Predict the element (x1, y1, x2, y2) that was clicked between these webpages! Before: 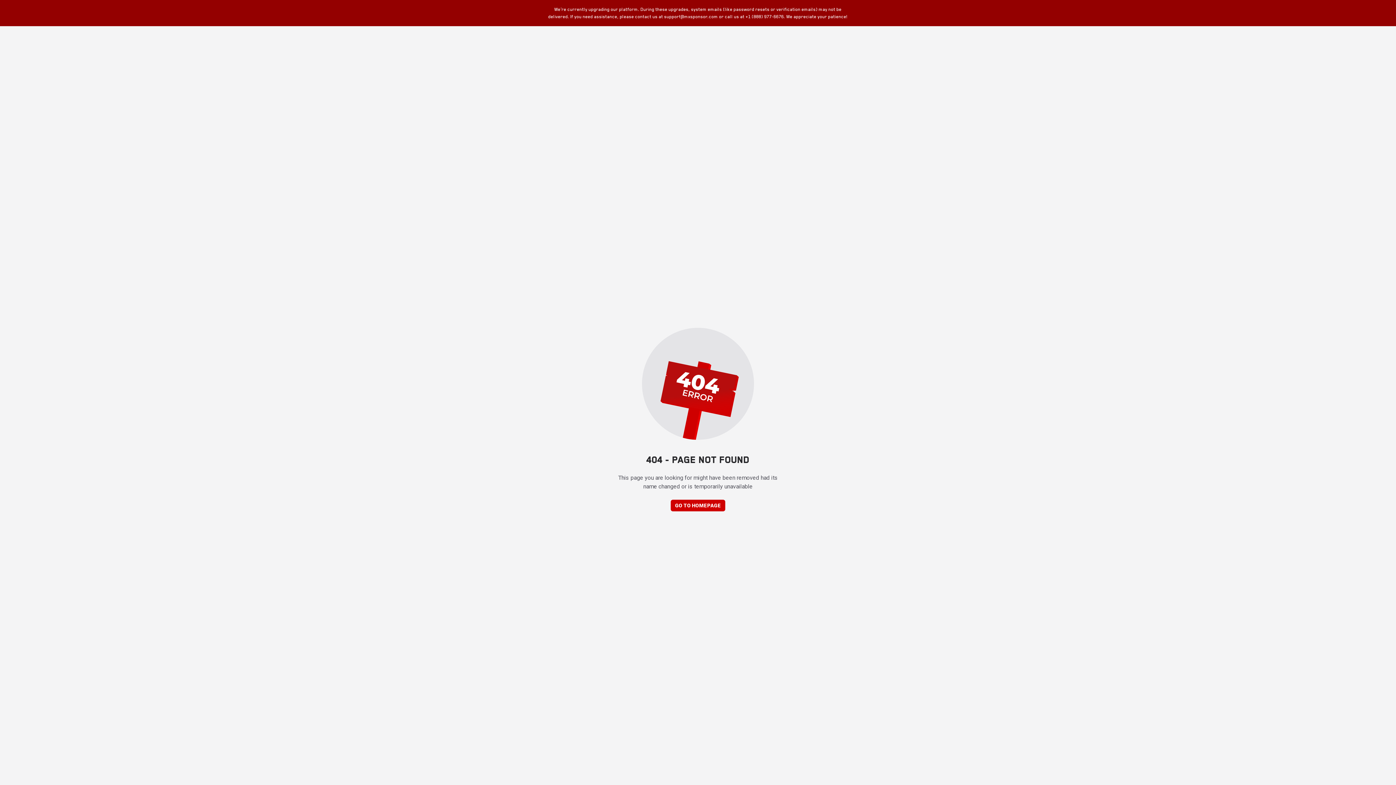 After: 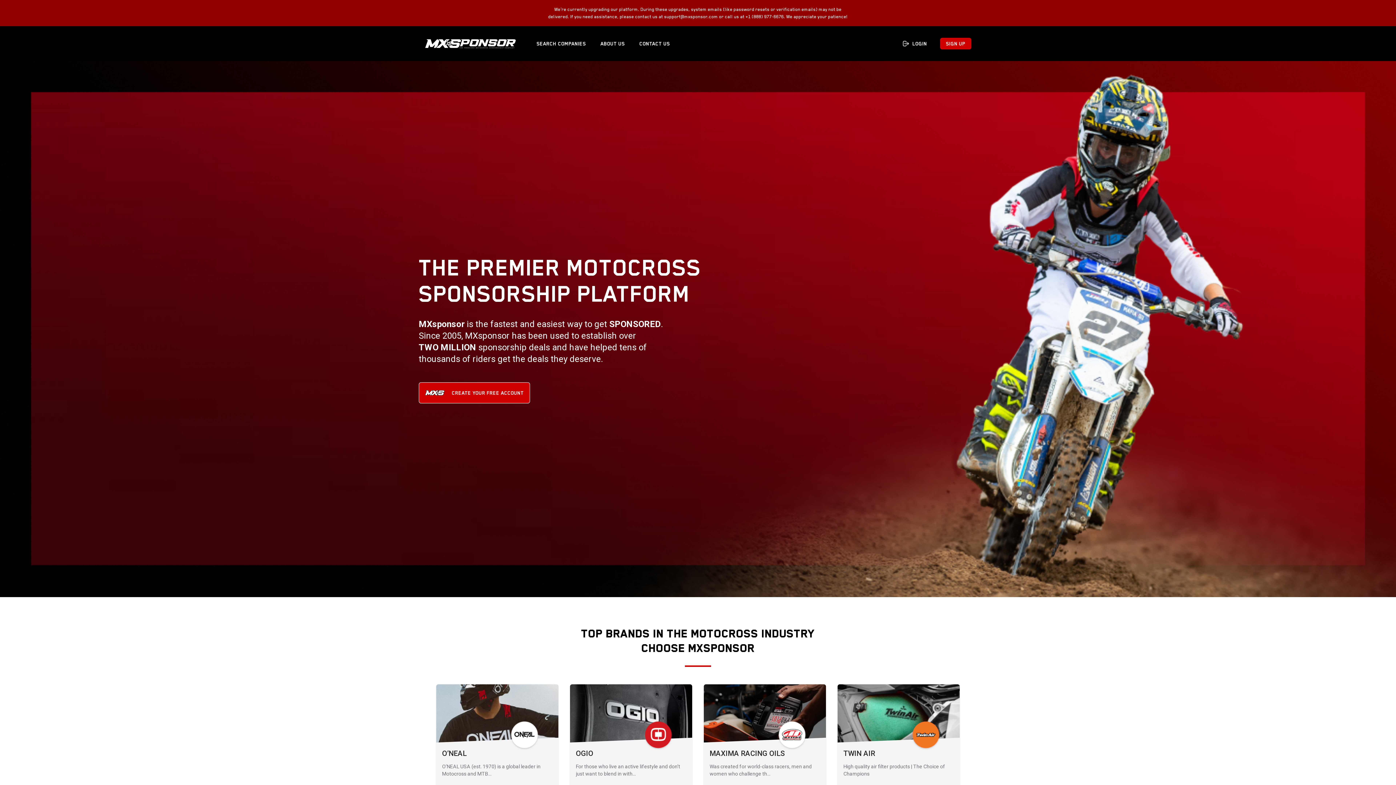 Action: bbox: (670, 499, 725, 511) label: GO TO HOMEPAGE